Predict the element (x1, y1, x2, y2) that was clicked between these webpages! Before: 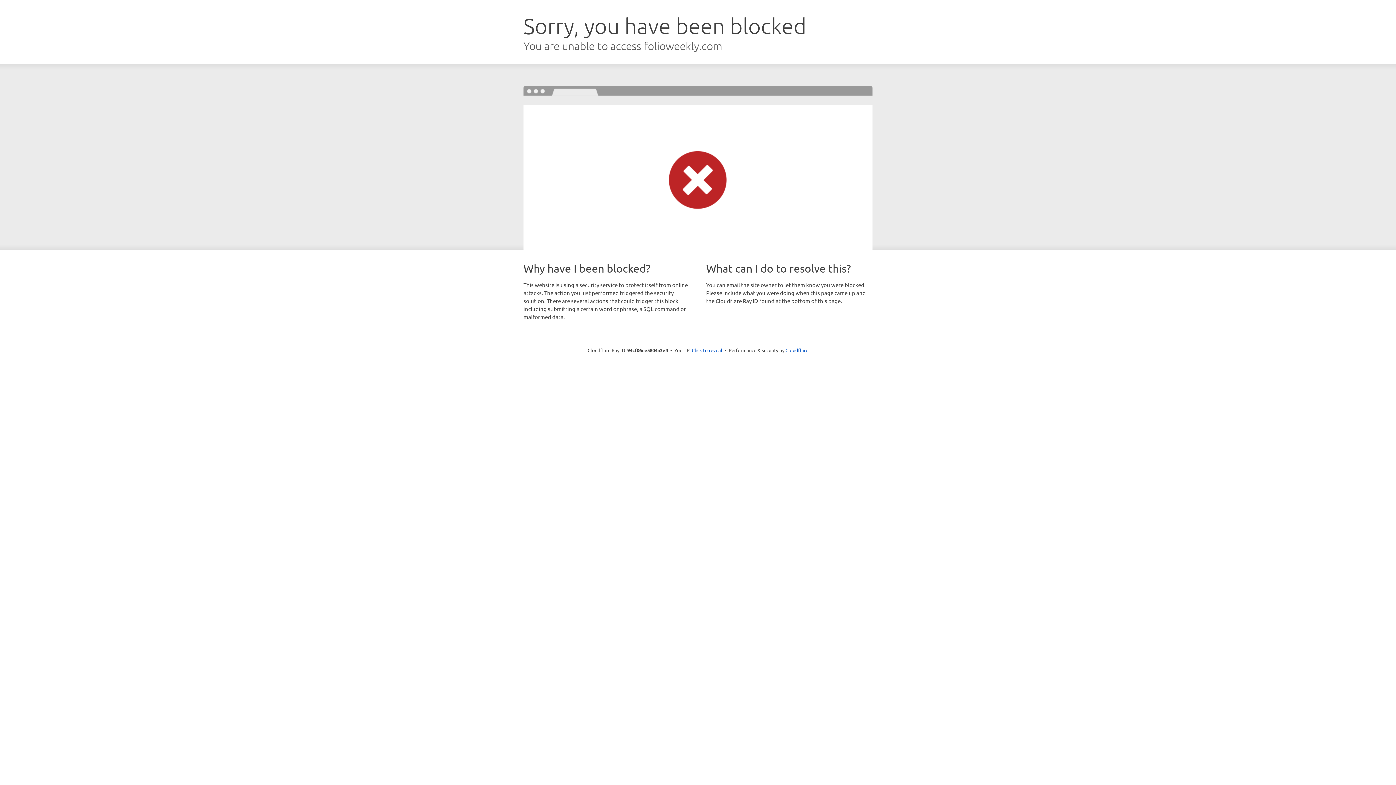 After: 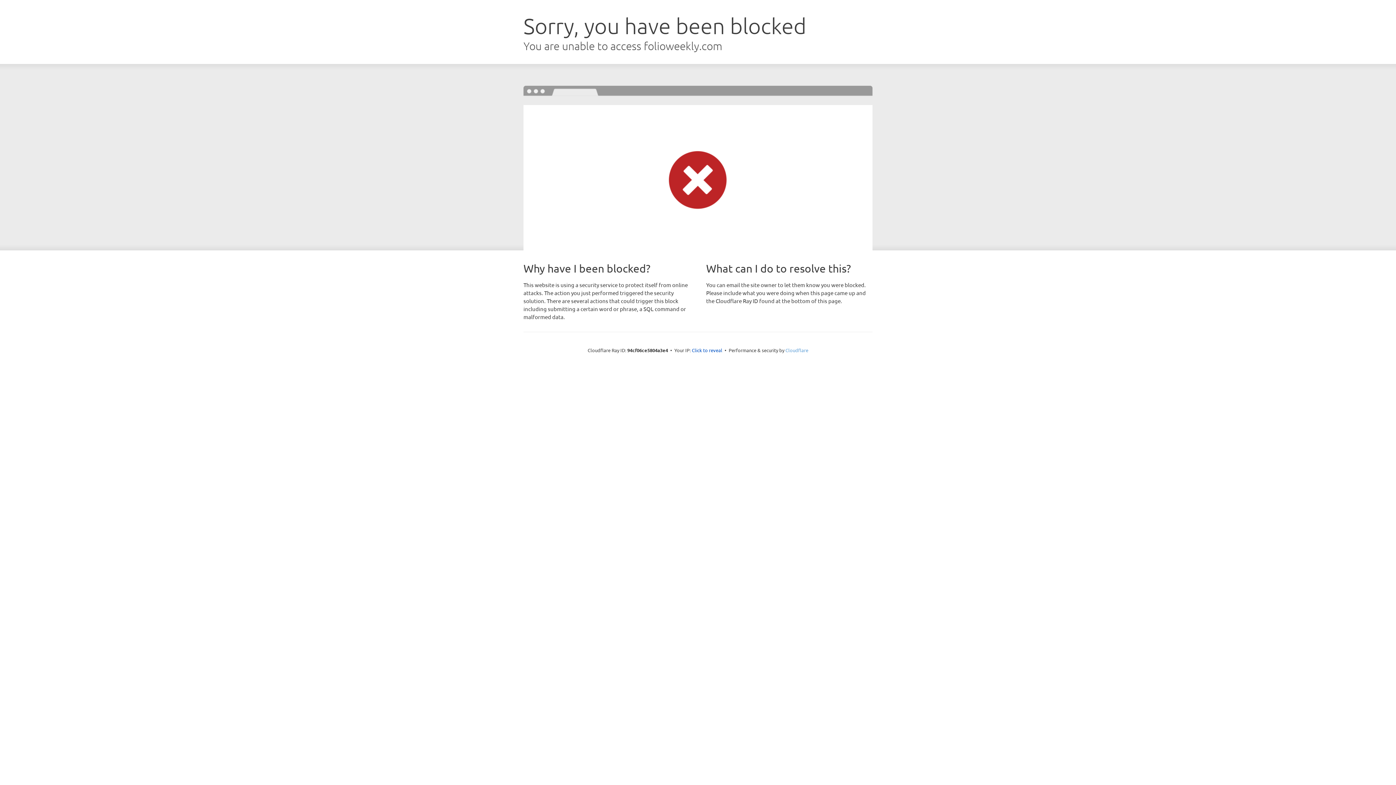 Action: label: Cloudflare bbox: (785, 347, 808, 353)